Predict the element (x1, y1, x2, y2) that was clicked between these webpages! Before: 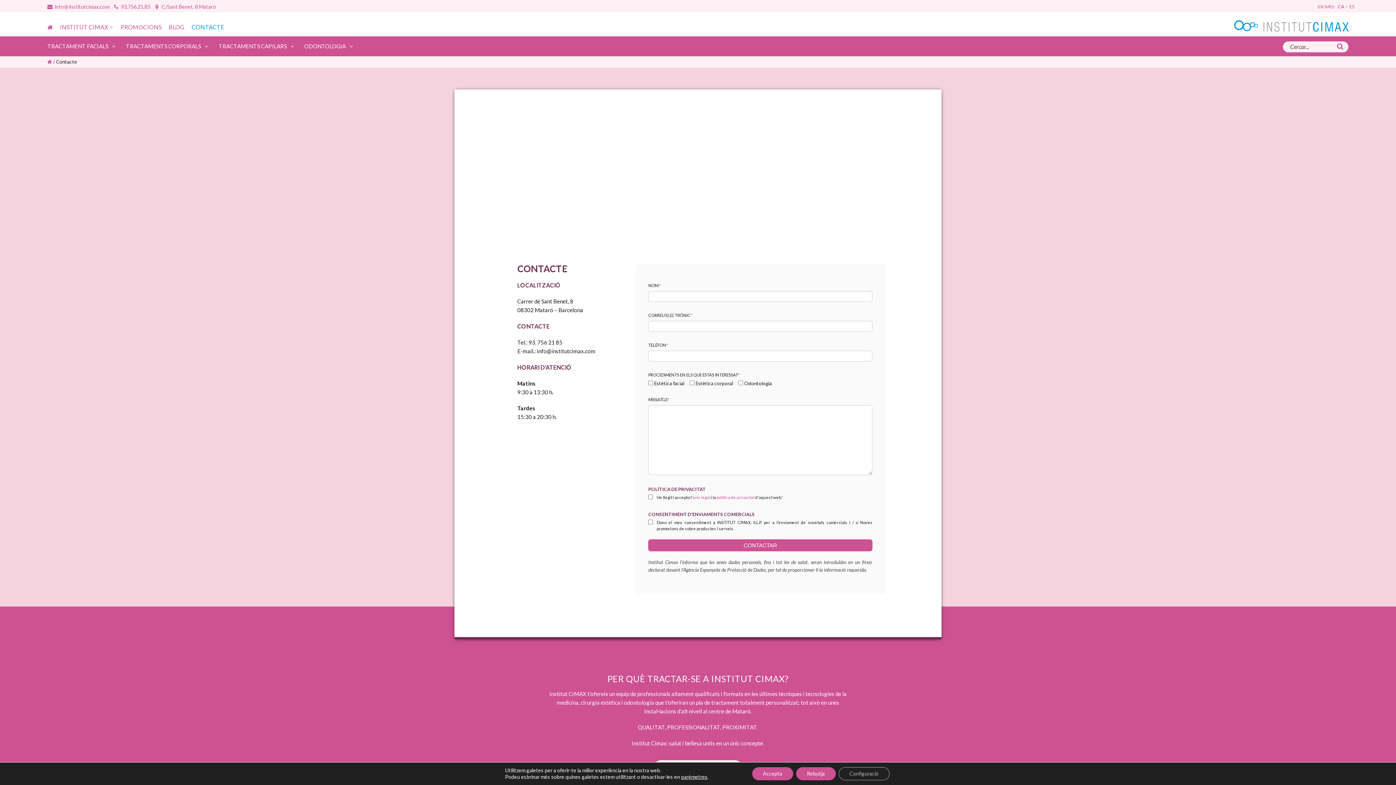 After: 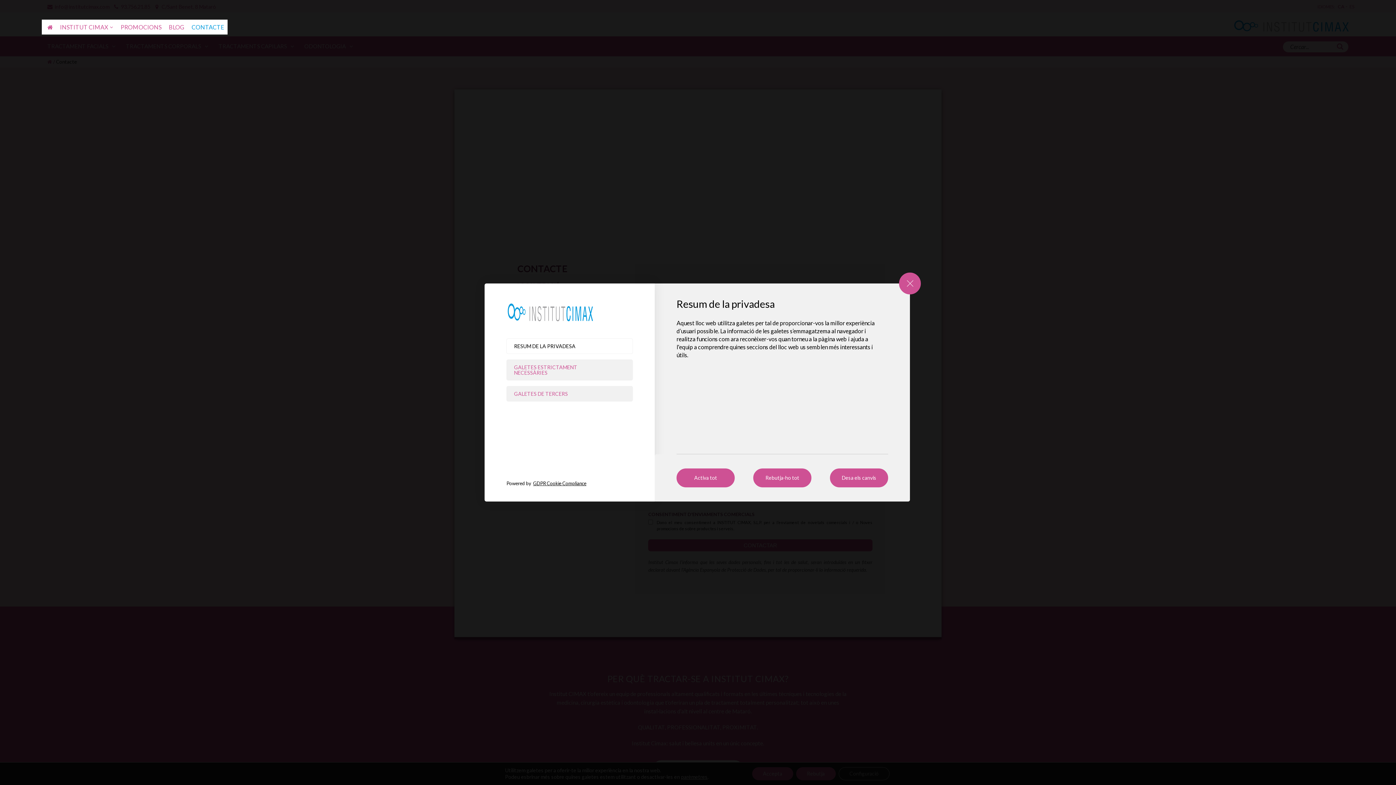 Action: label: Configuració bbox: (838, 767, 889, 780)